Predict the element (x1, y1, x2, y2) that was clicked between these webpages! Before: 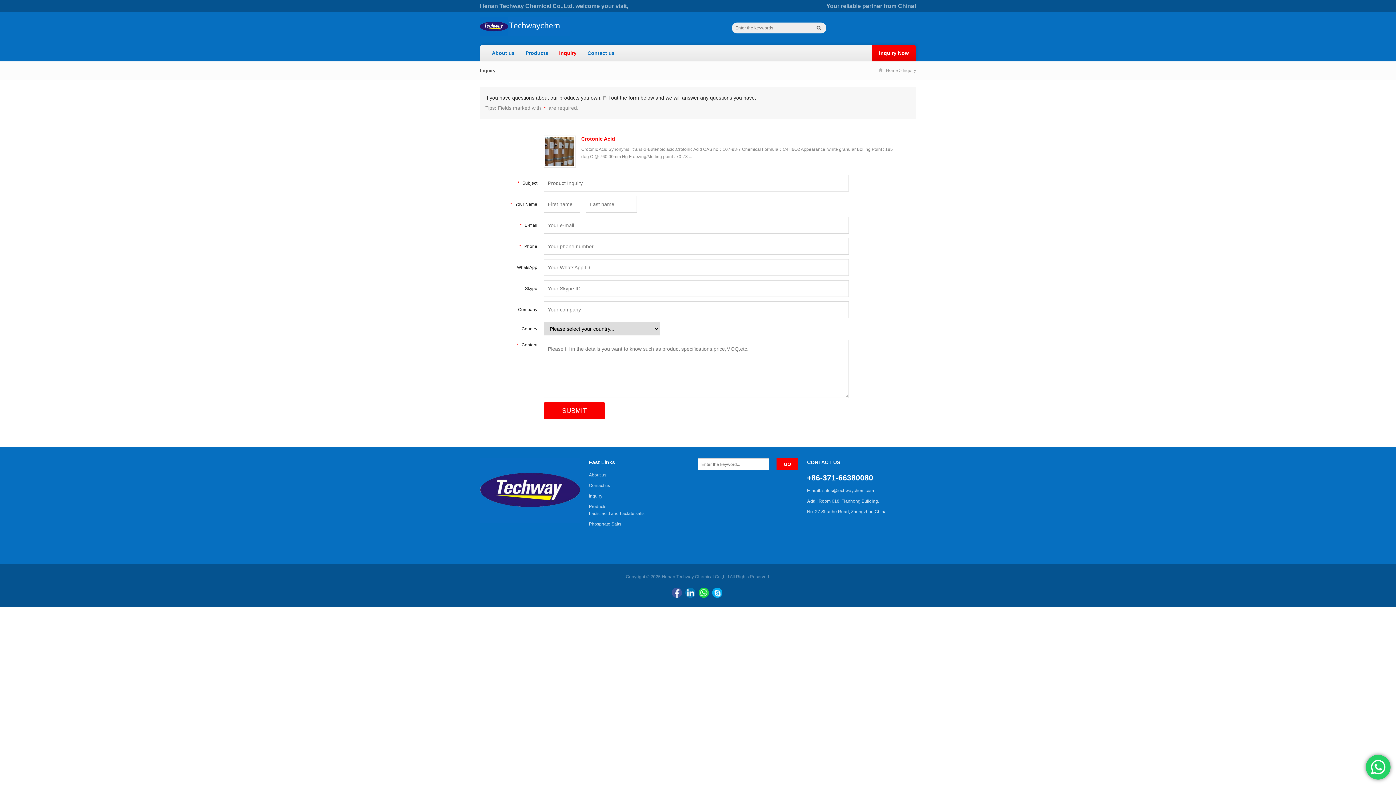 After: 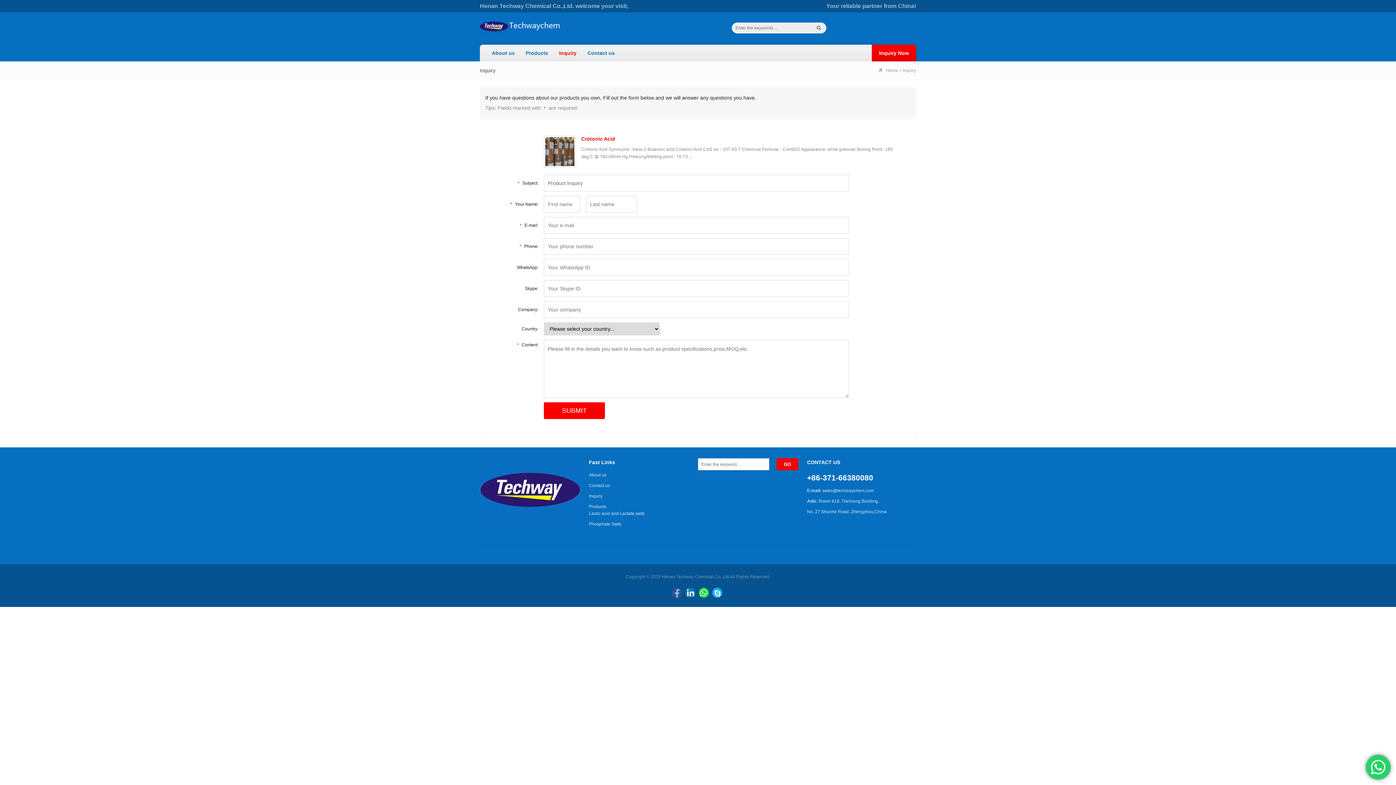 Action: label: Facebook bbox: (671, 588, 682, 598)